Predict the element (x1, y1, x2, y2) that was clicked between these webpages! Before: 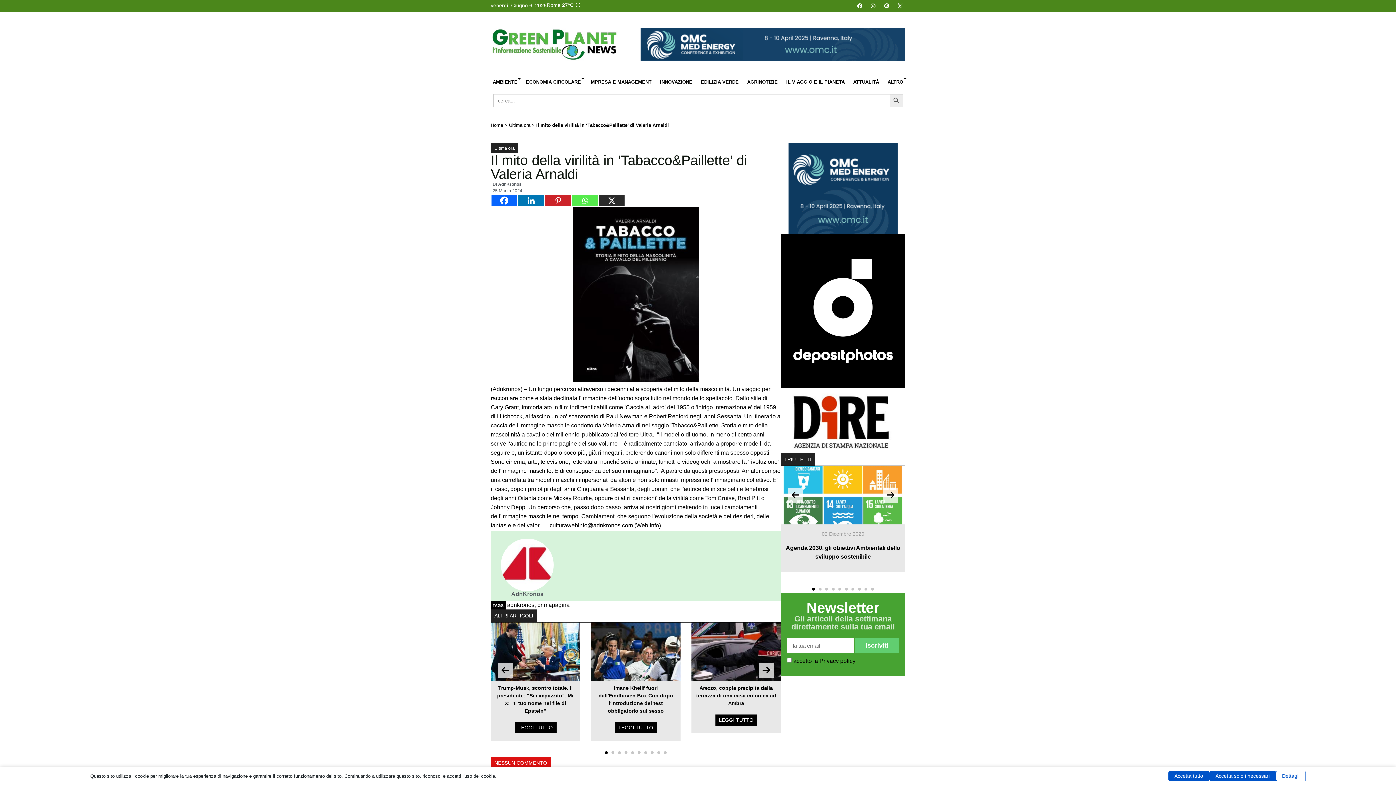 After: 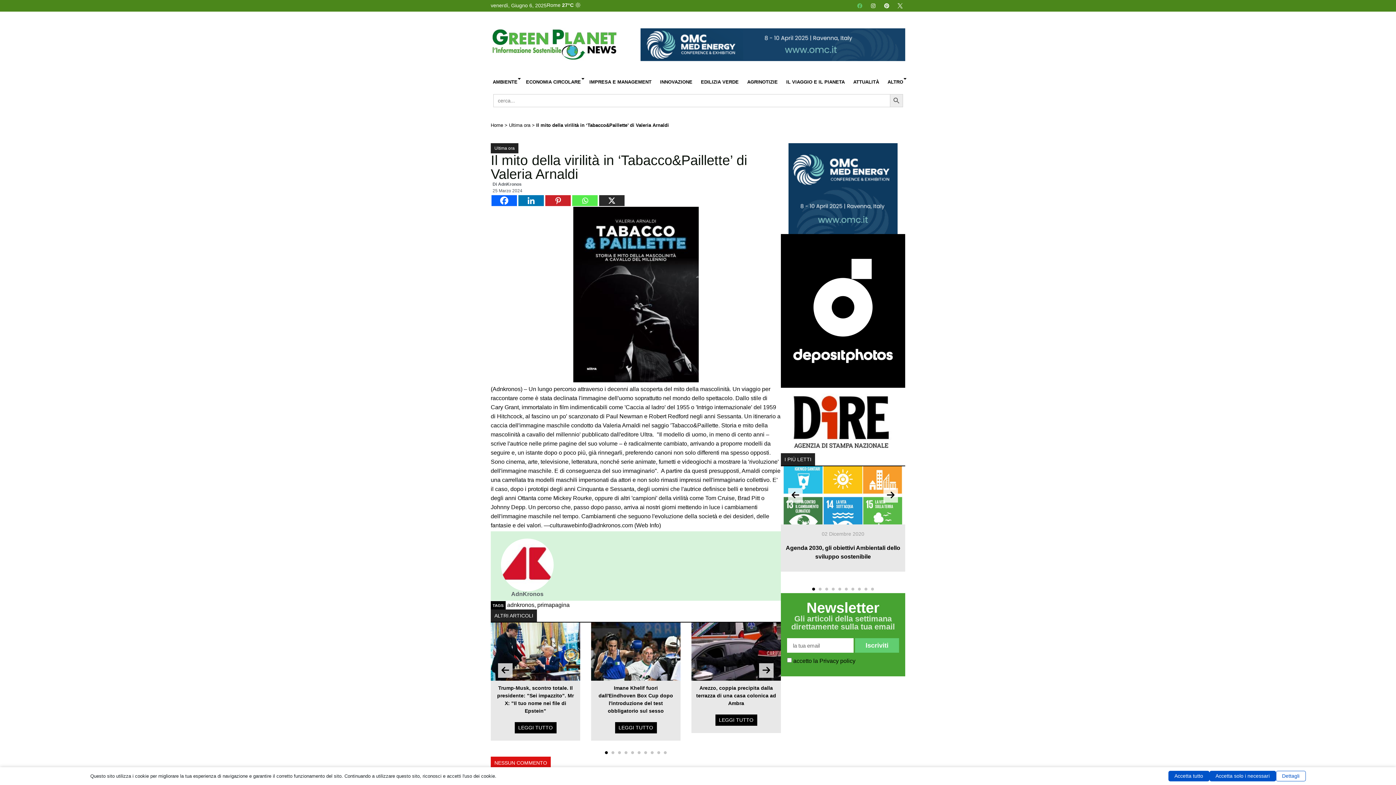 Action: label: Facebook bbox: (854, 0, 865, 10)